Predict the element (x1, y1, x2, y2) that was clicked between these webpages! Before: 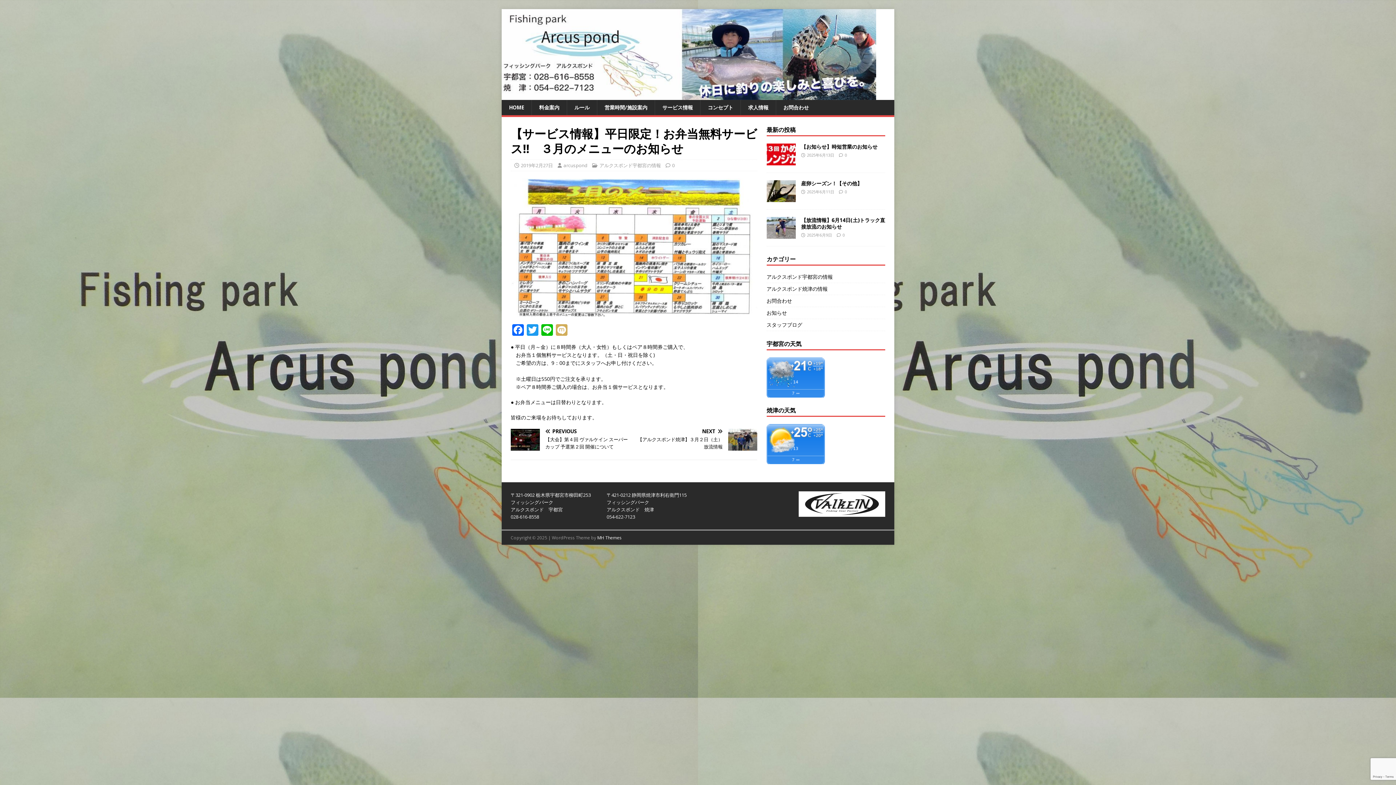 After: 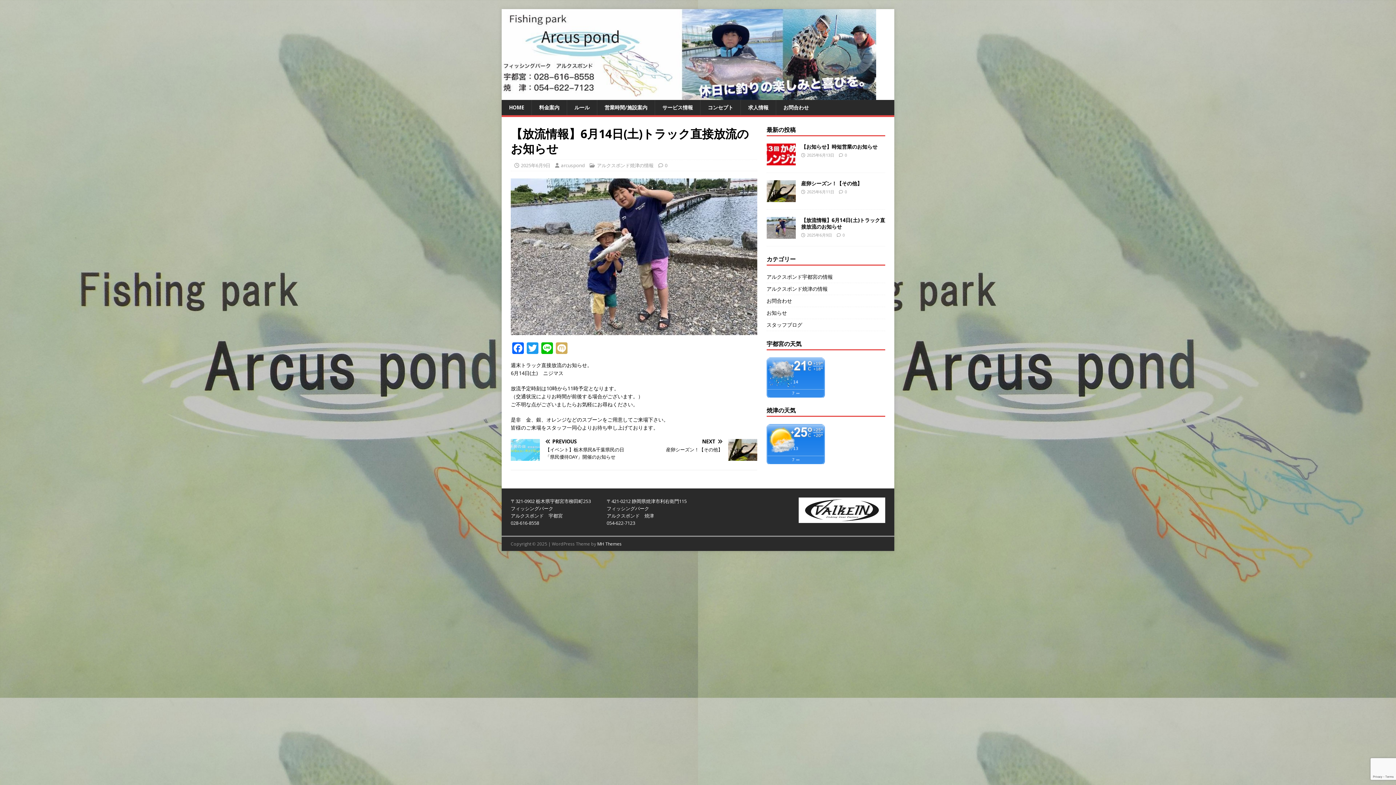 Action: bbox: (801, 216, 885, 230) label: 【放流情報】6月14日(土)トラック直接放流のお知らせ